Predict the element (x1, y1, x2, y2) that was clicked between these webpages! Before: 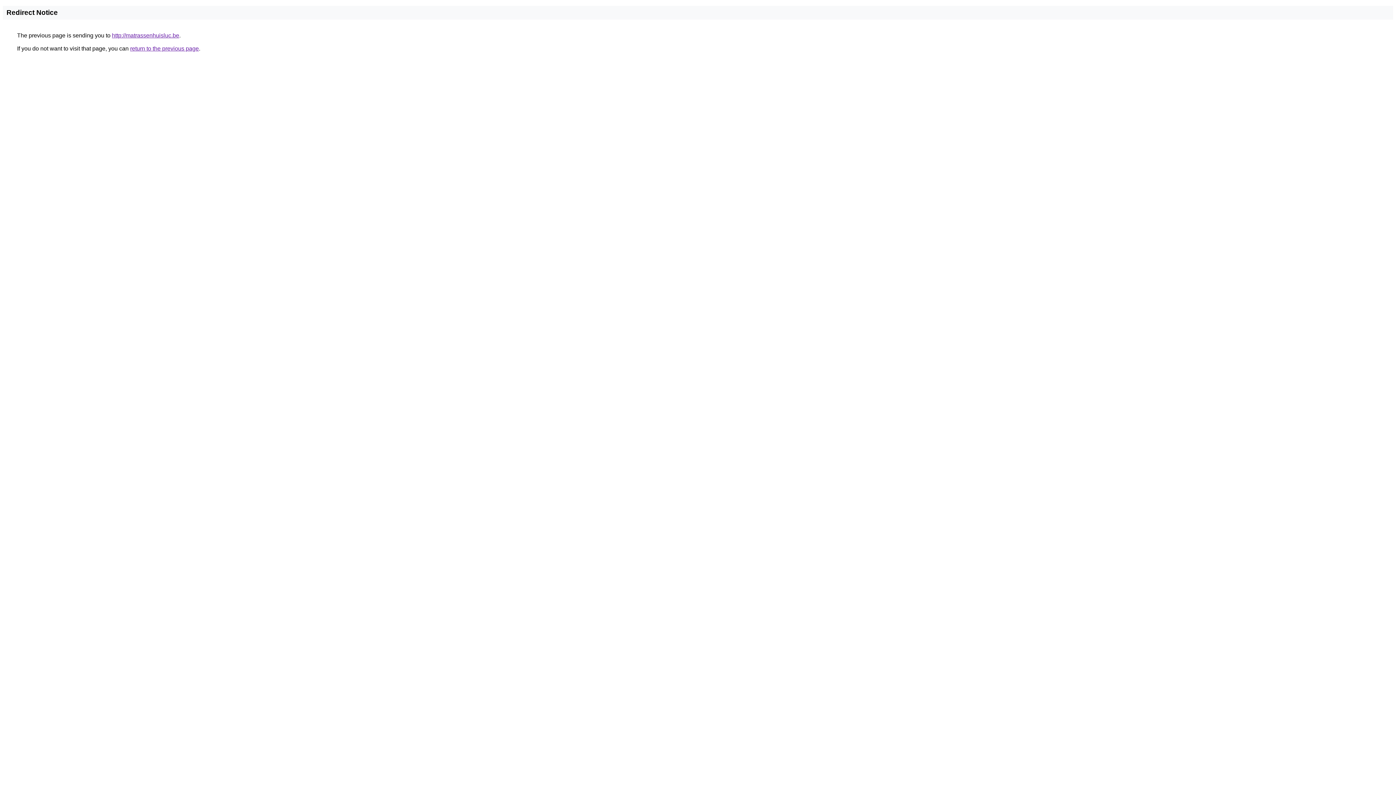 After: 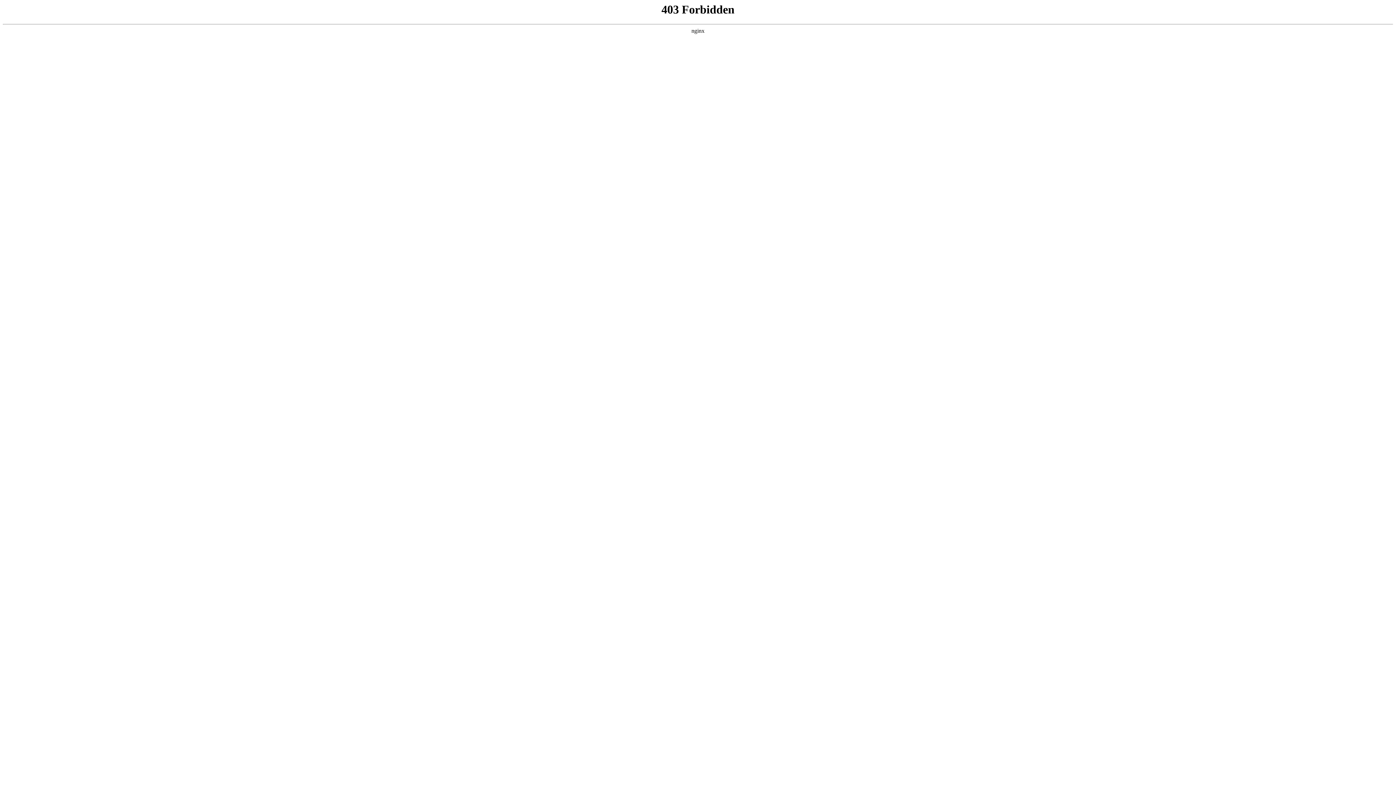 Action: label: http://matrassenhuisluc.be bbox: (112, 32, 179, 38)